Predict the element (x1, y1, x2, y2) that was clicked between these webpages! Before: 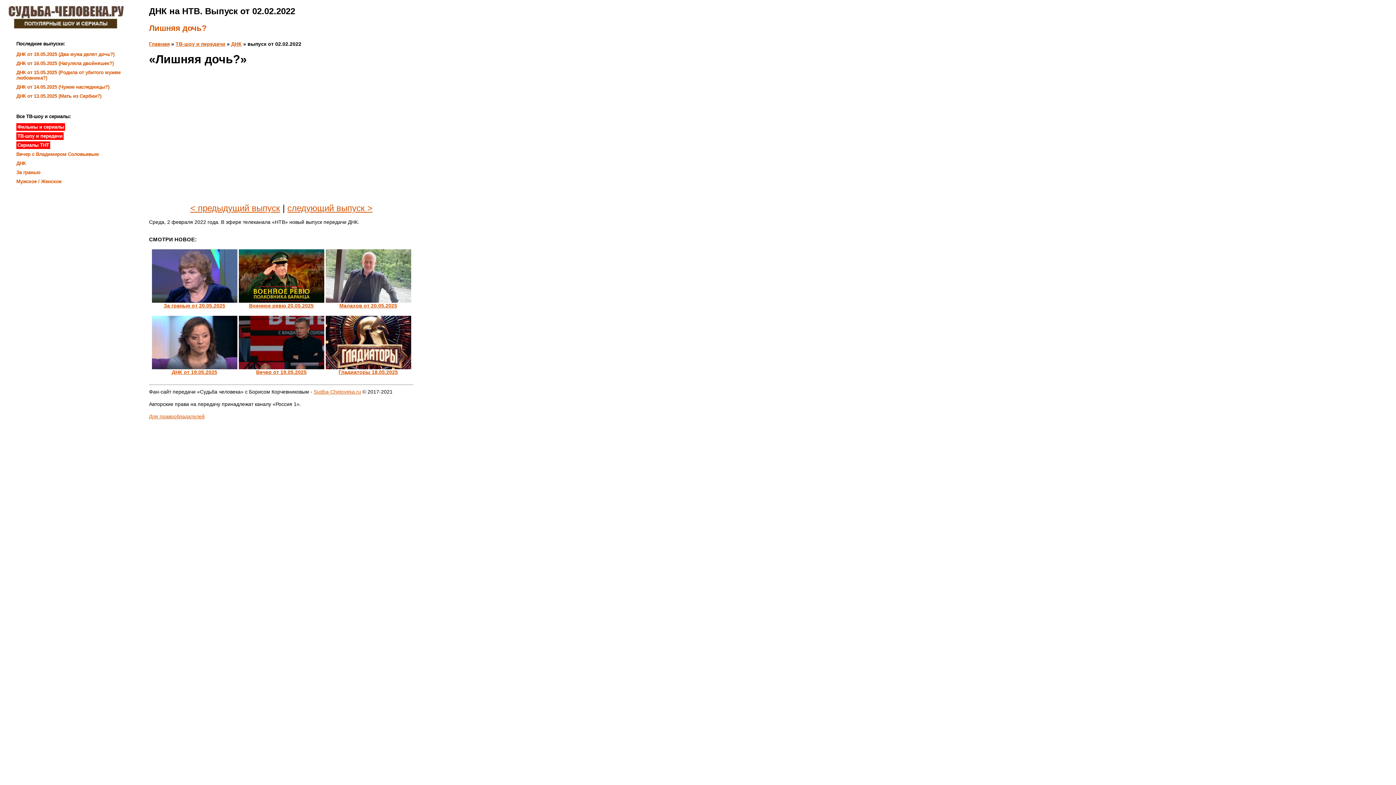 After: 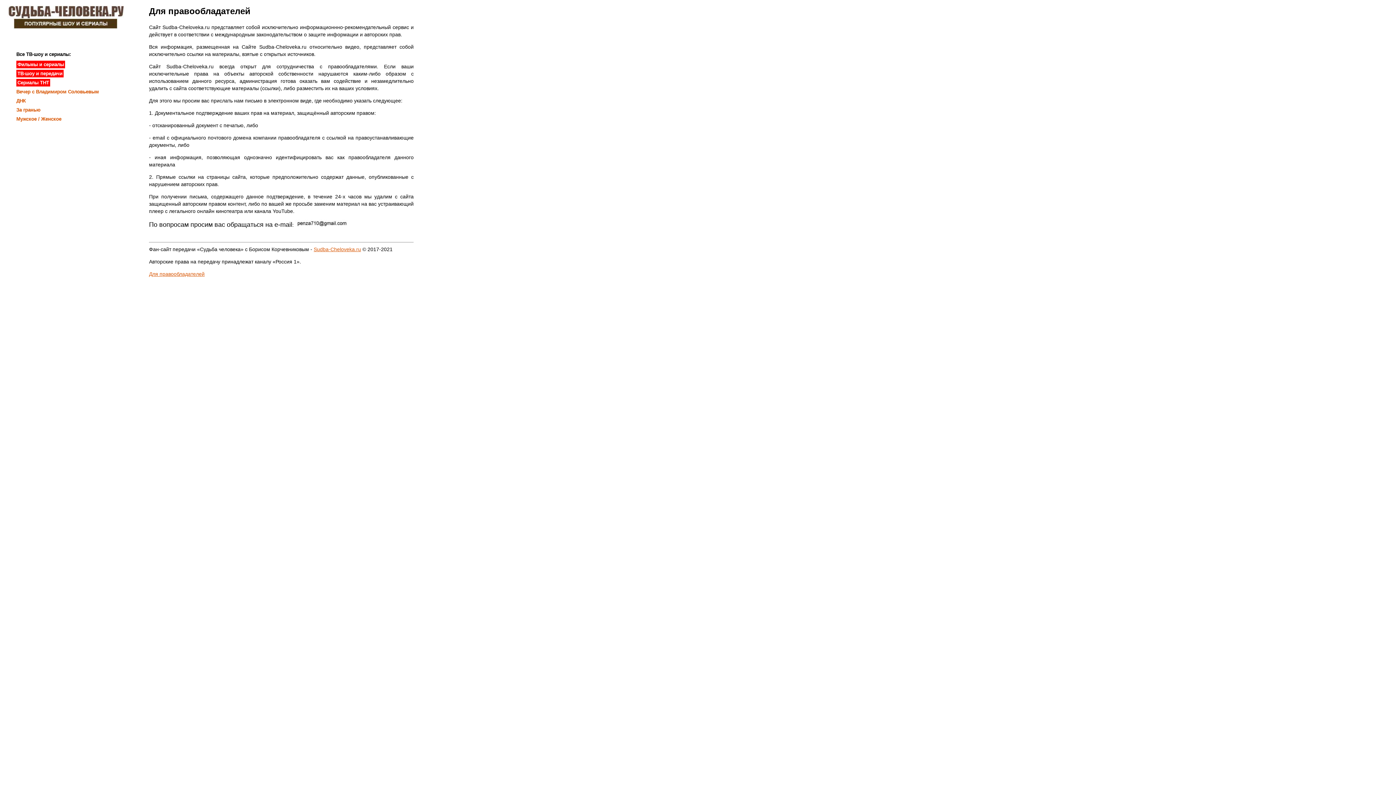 Action: bbox: (149, 413, 204, 419) label: Для правообладателей